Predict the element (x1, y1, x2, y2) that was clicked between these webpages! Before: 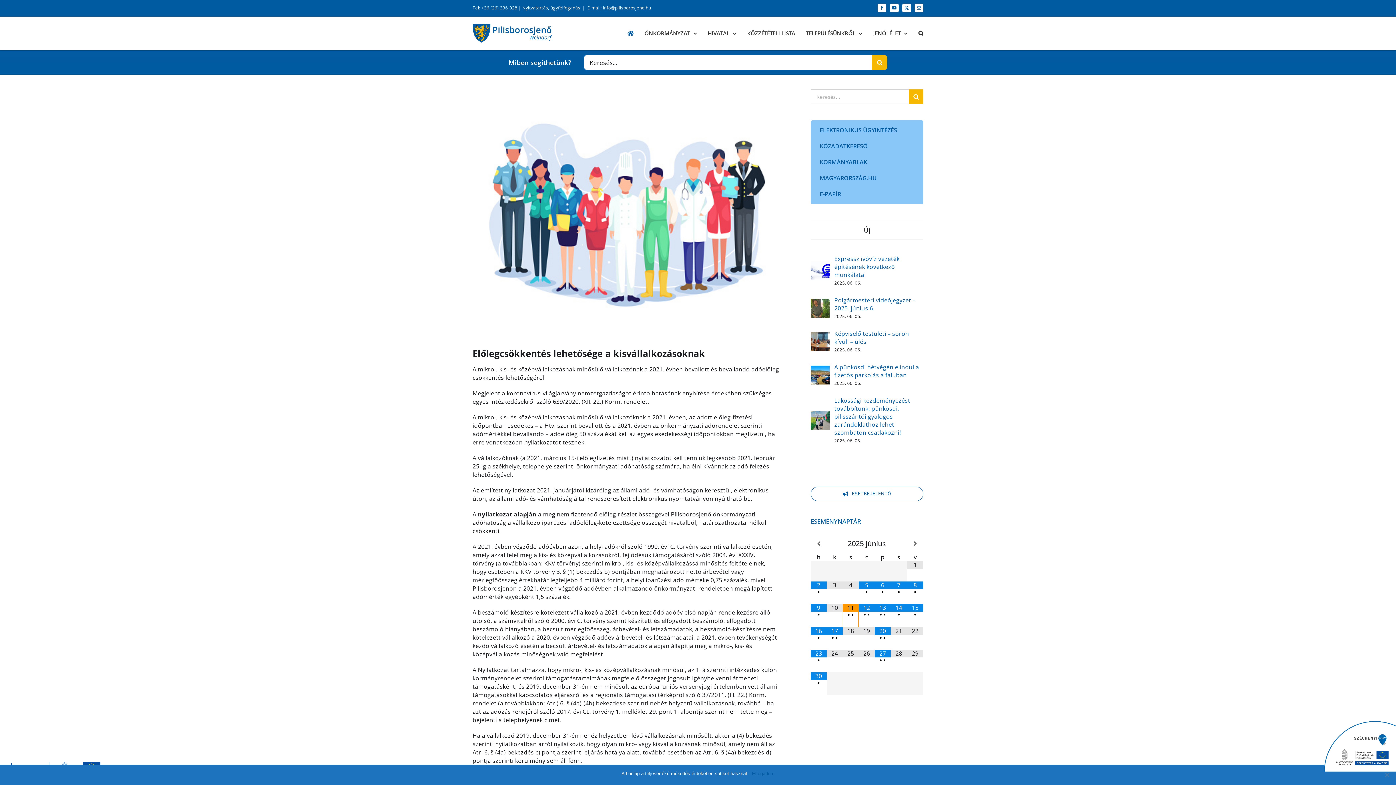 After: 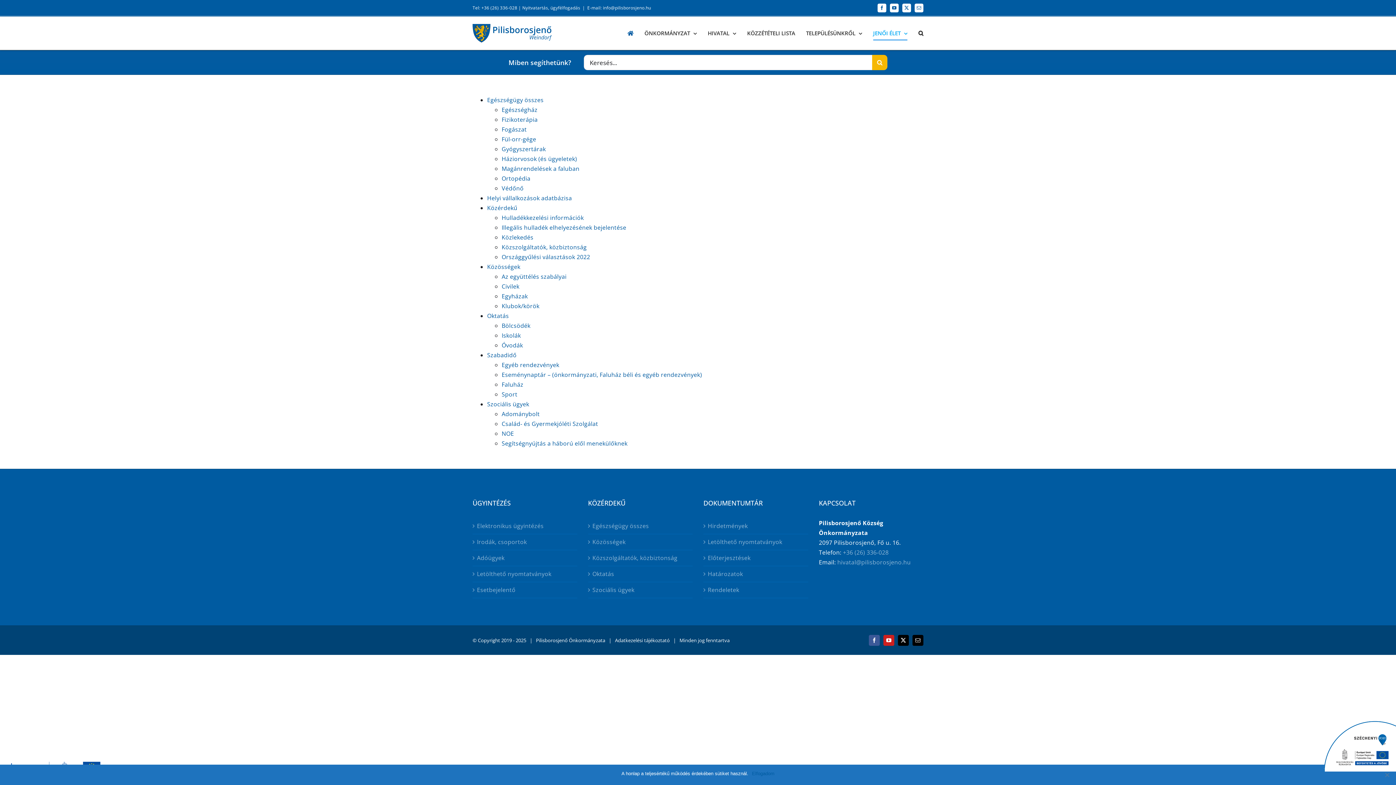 Action: label: JENŐI ÉLET bbox: (873, 16, 907, 49)